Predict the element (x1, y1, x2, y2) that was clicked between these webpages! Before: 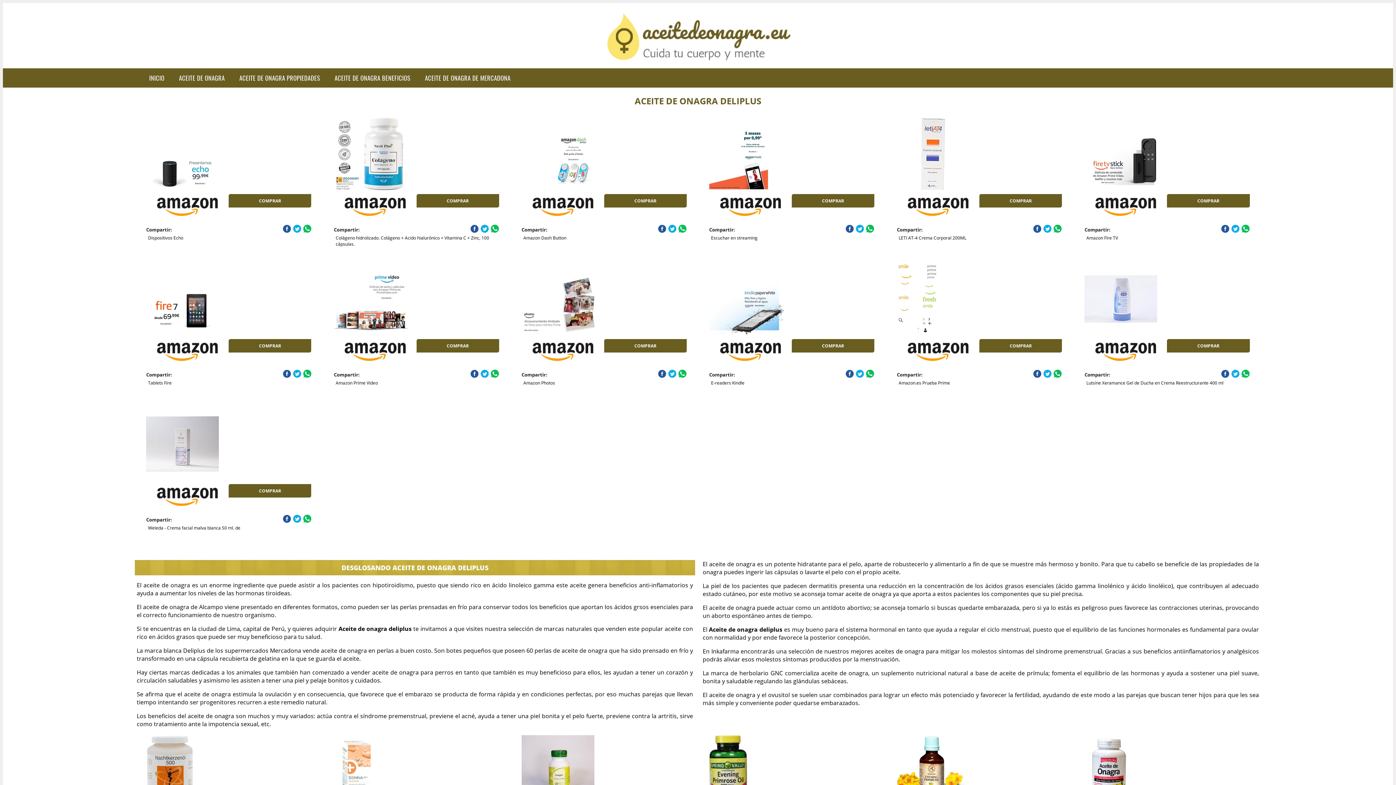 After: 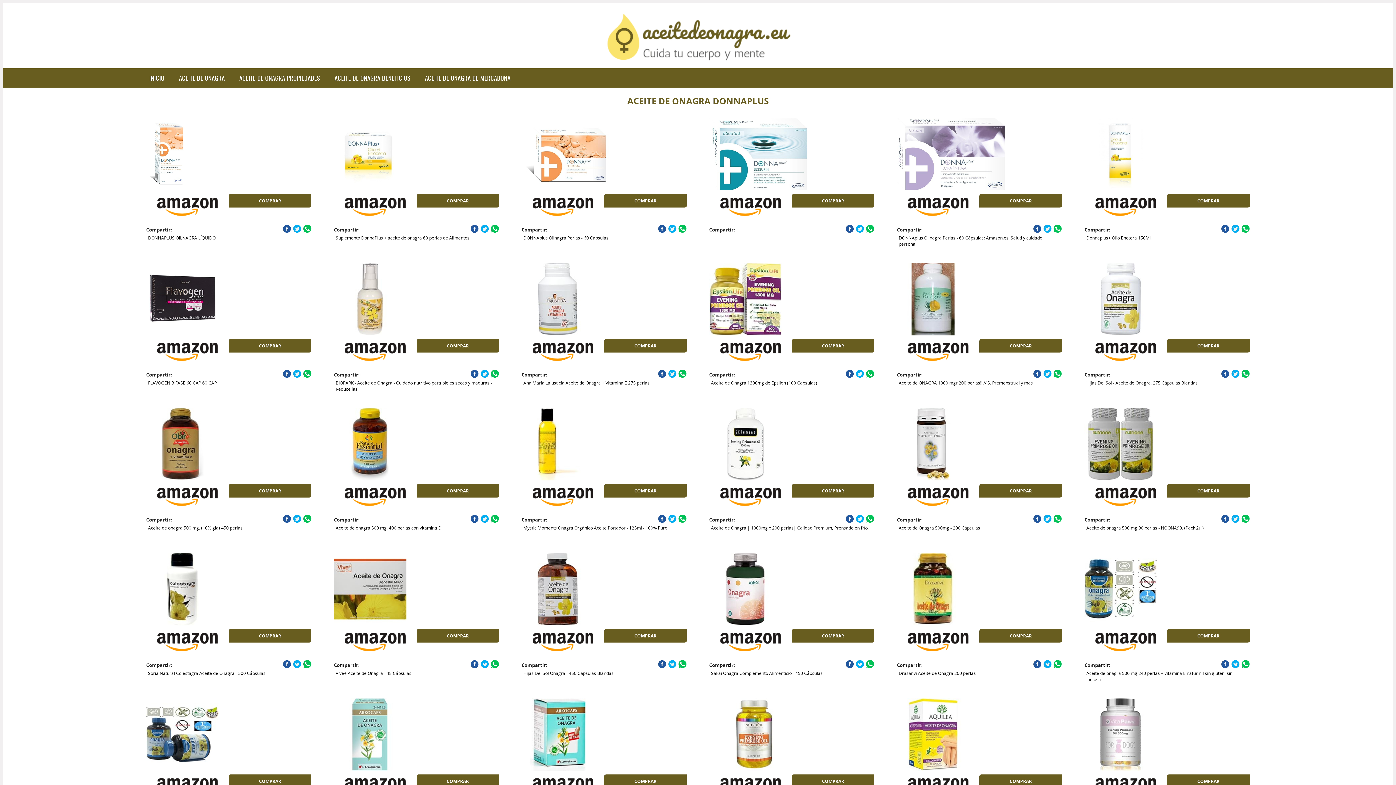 Action: bbox: (333, 735, 450, 808)